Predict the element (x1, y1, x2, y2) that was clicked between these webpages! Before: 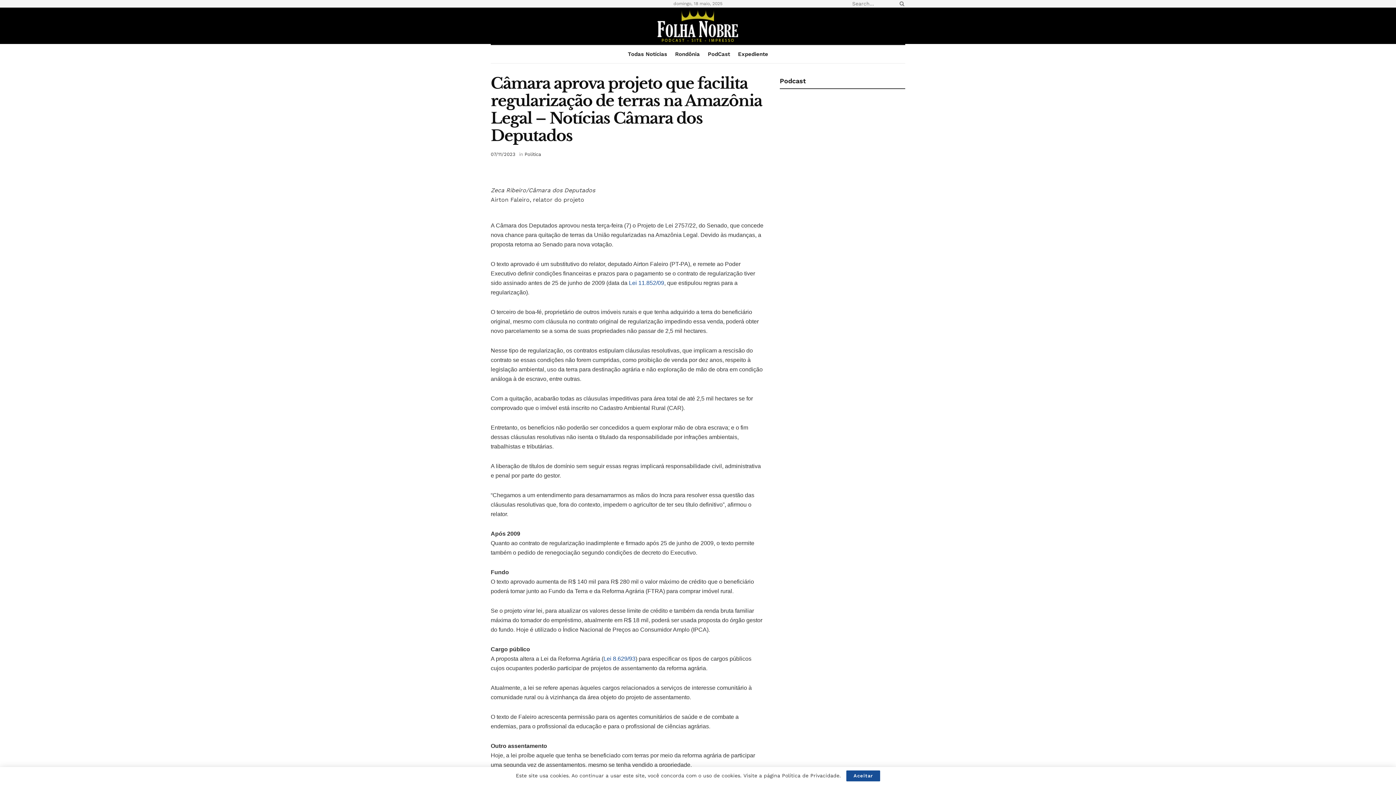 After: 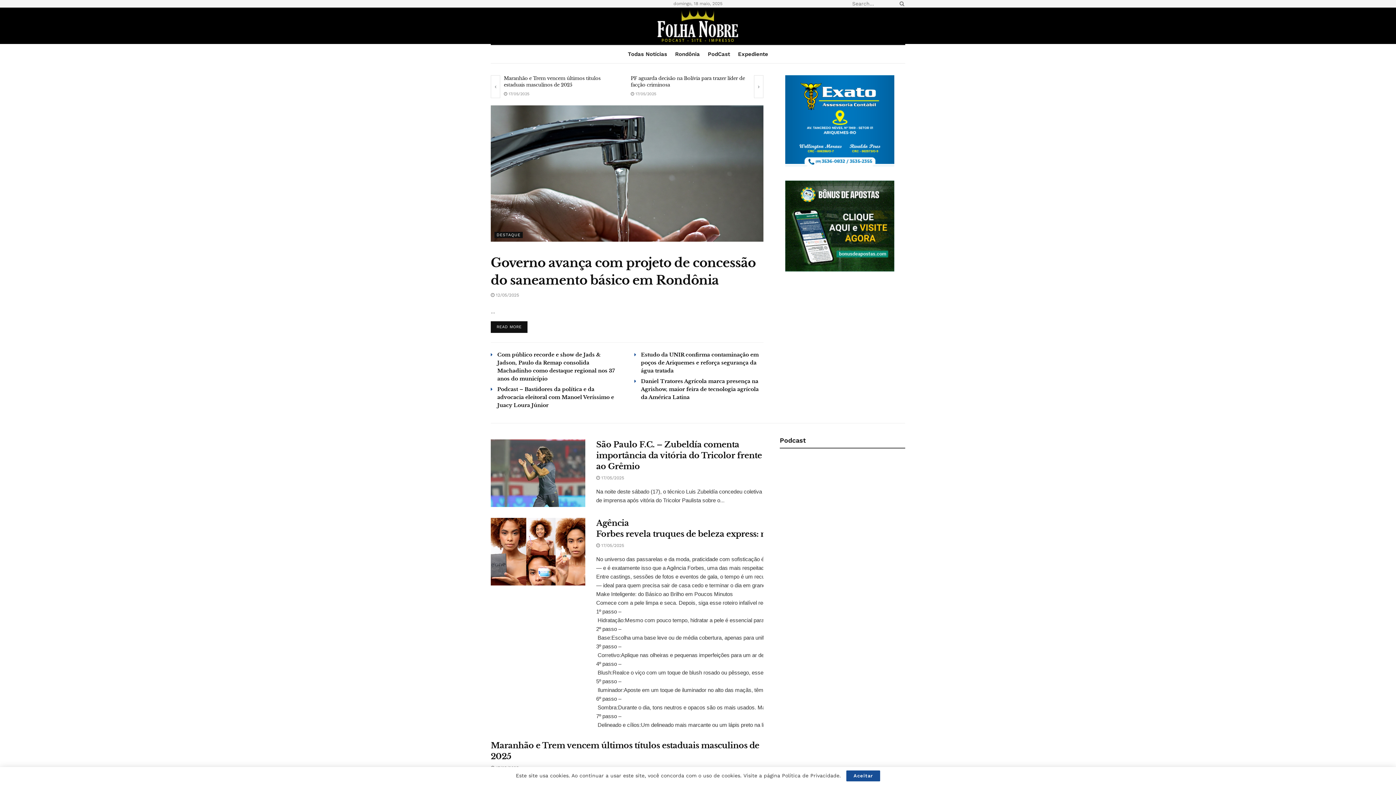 Action: label: Visit Homepage bbox: (656, 9, 739, 42)